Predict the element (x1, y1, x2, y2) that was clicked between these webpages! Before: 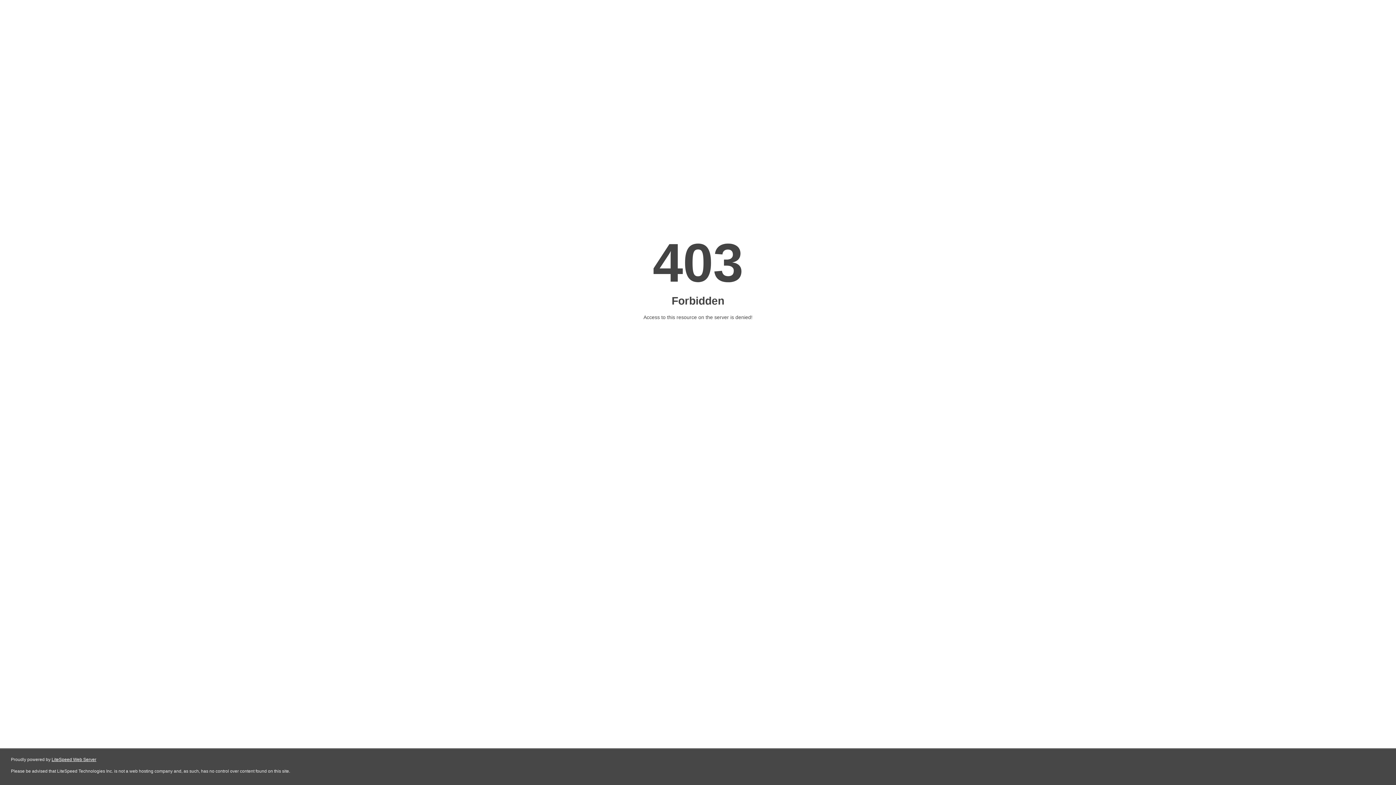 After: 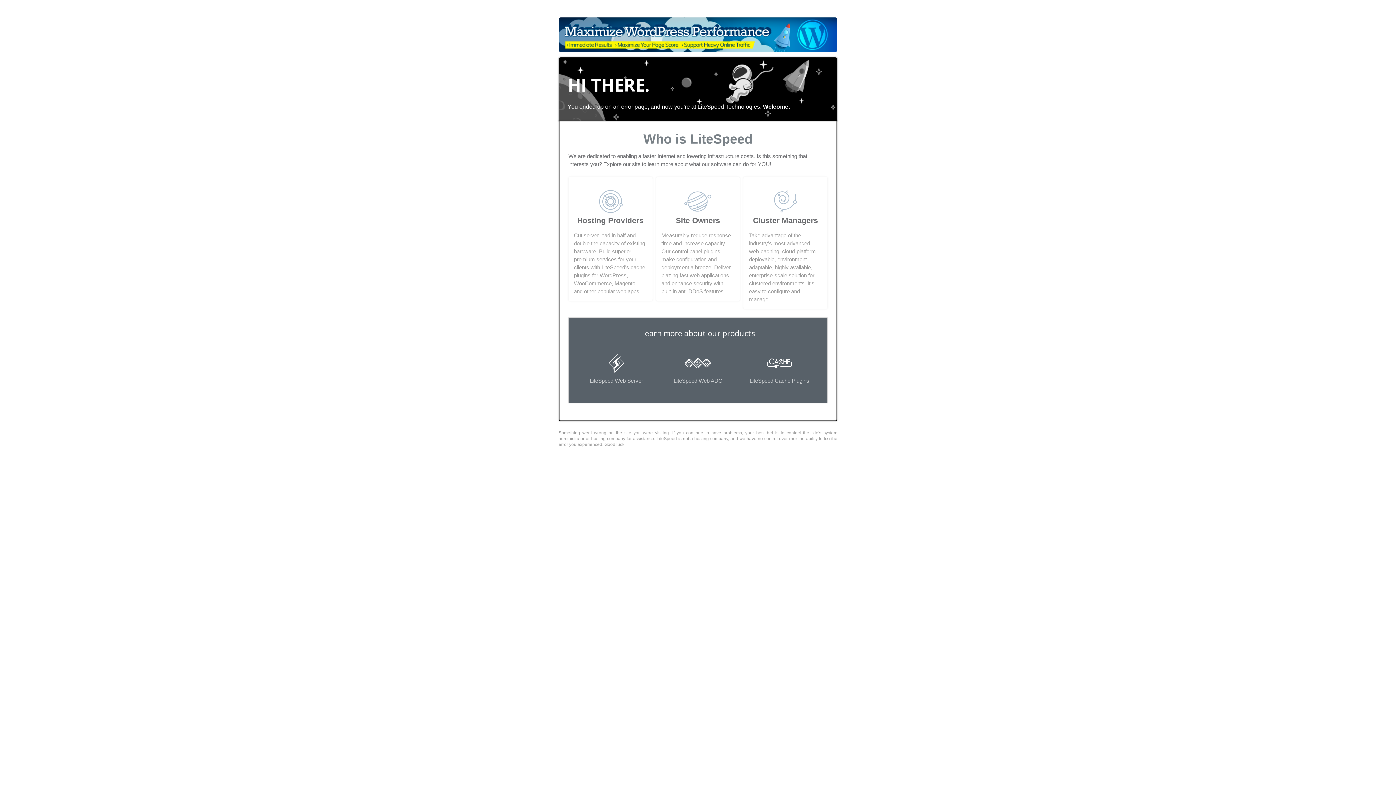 Action: label: LiteSpeed Web Server bbox: (51, 757, 96, 762)